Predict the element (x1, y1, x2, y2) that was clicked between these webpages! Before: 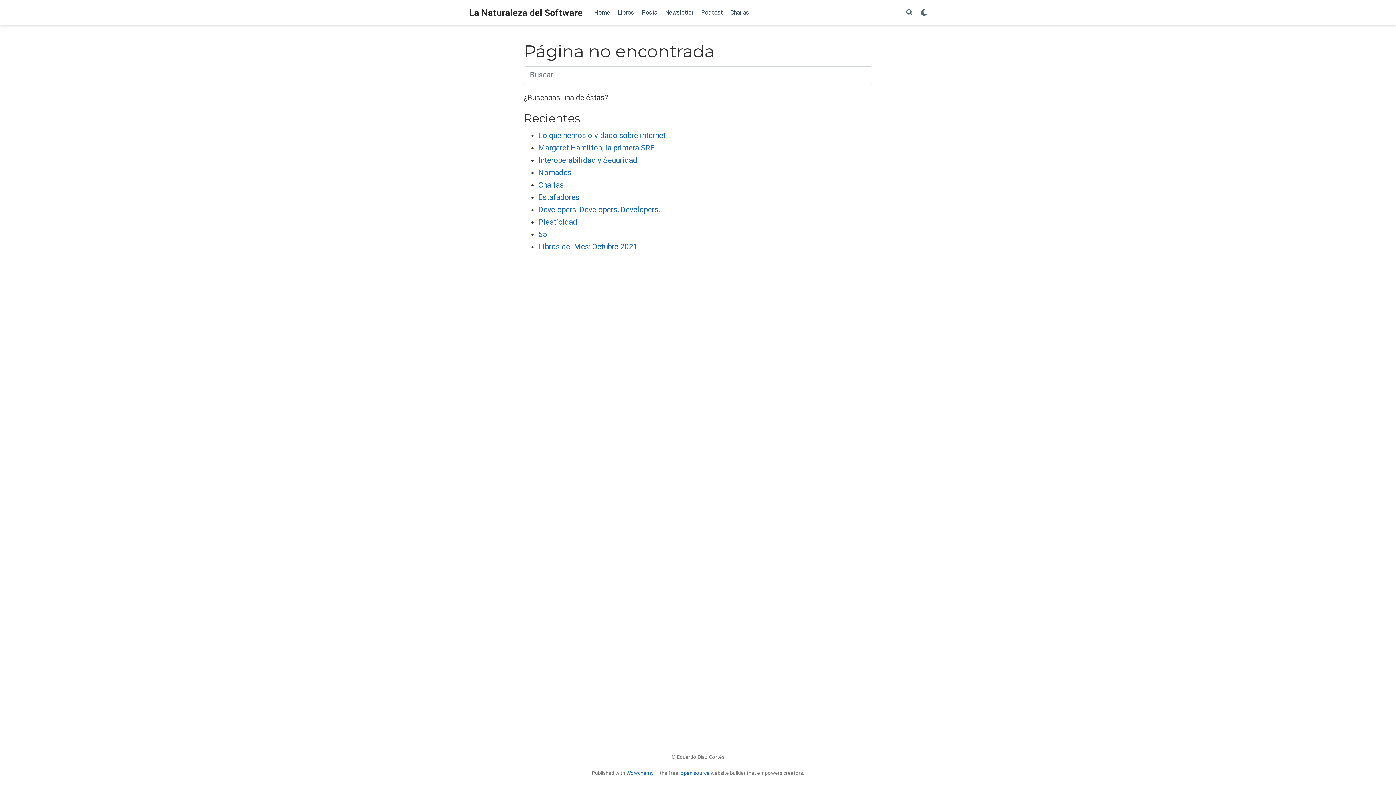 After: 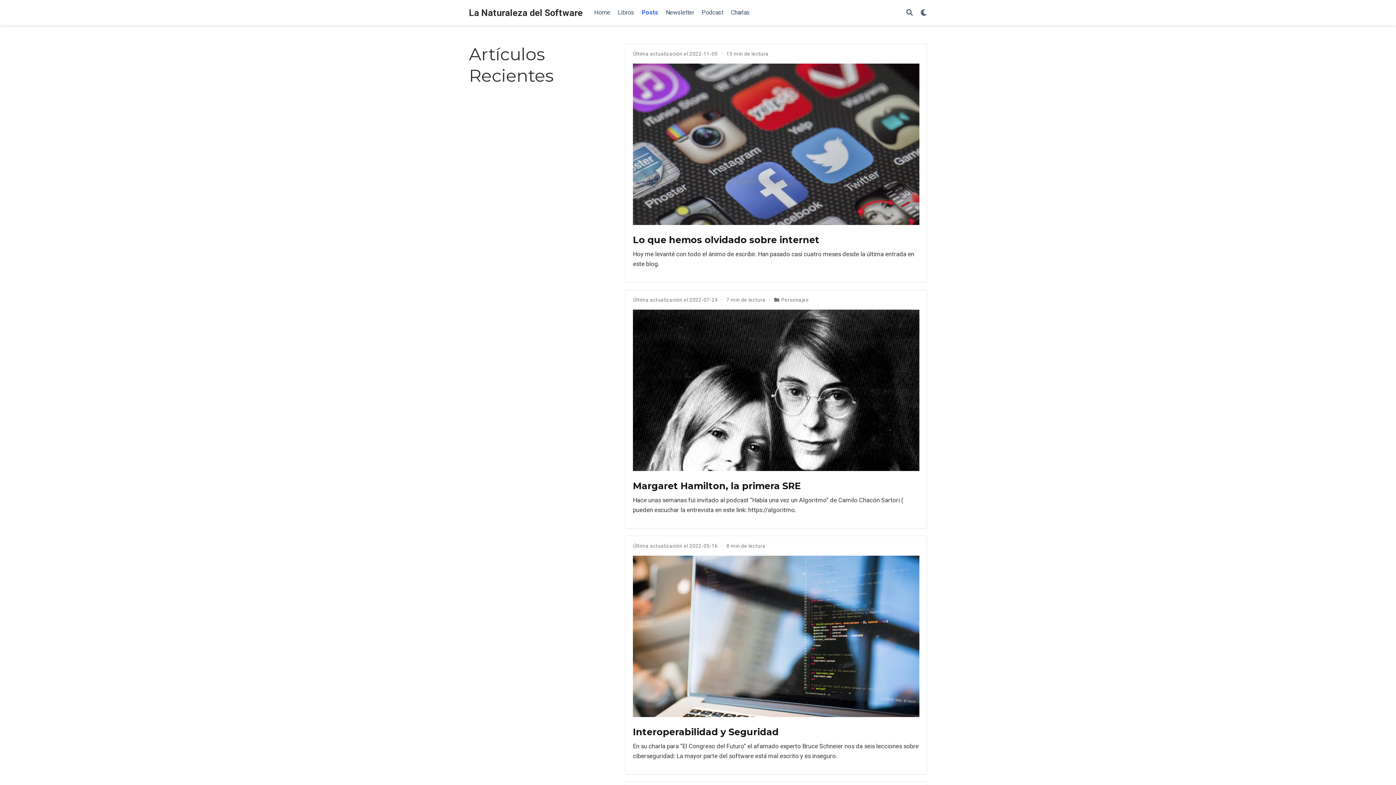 Action: bbox: (469, 5, 582, 20) label: La Naturaleza del Software